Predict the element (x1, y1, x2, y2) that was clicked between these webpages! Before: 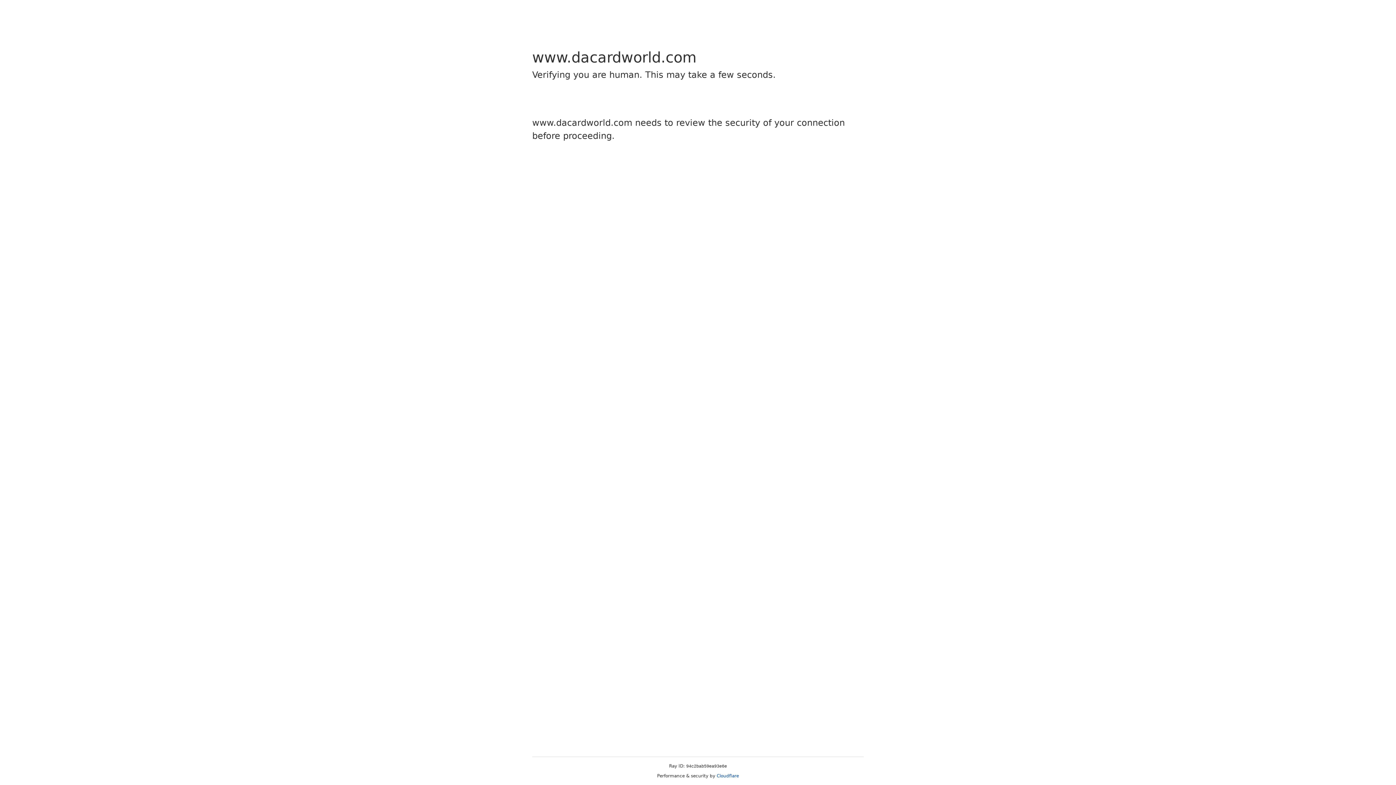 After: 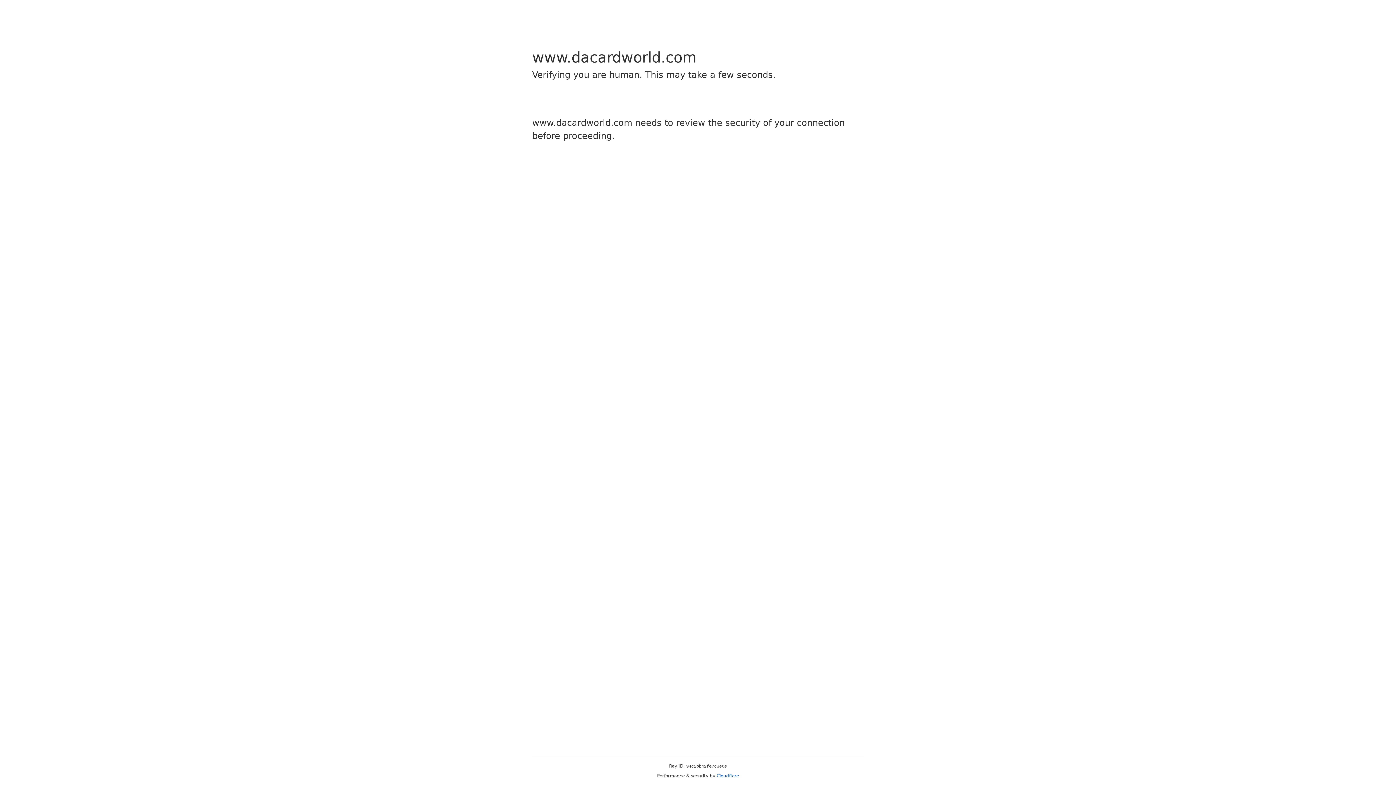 Action: label: Cloudflare bbox: (716, 773, 739, 778)